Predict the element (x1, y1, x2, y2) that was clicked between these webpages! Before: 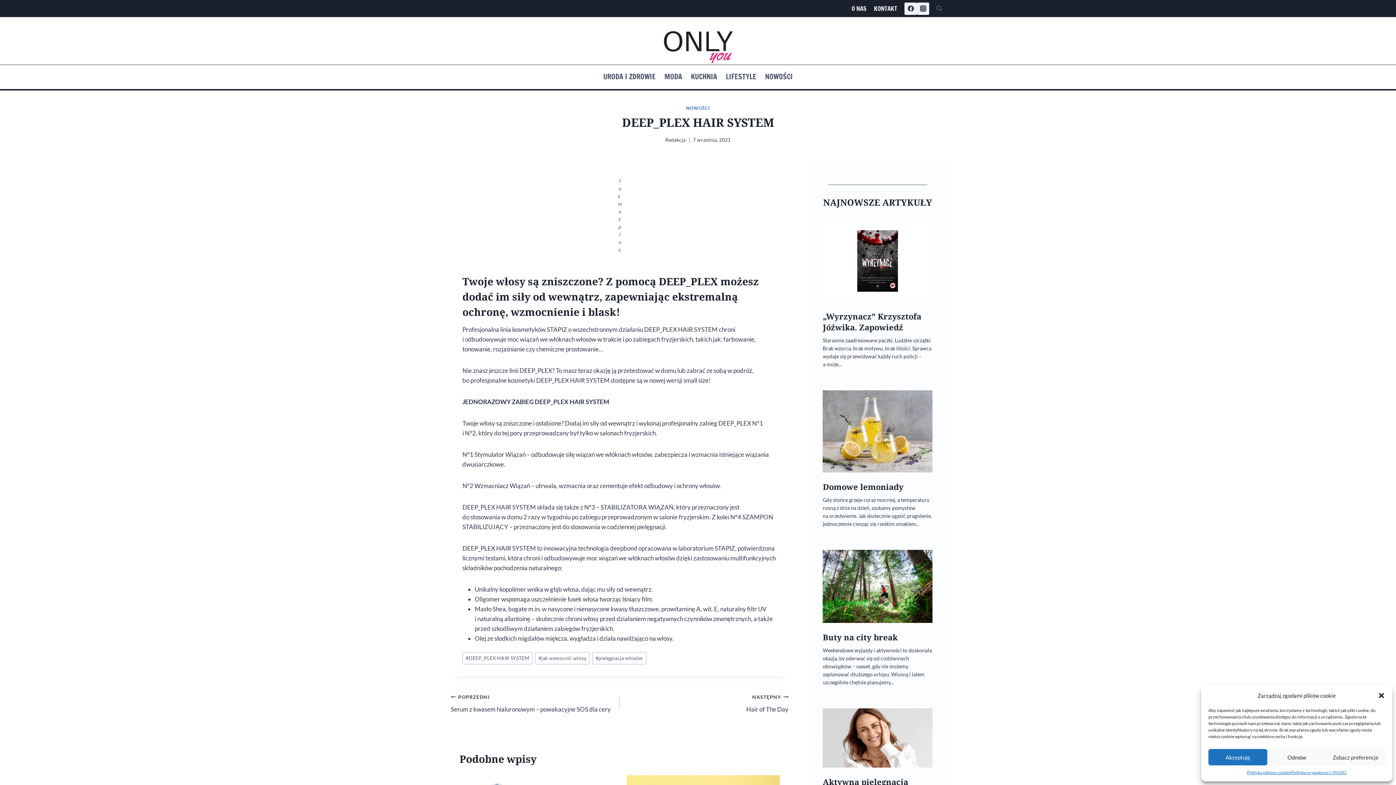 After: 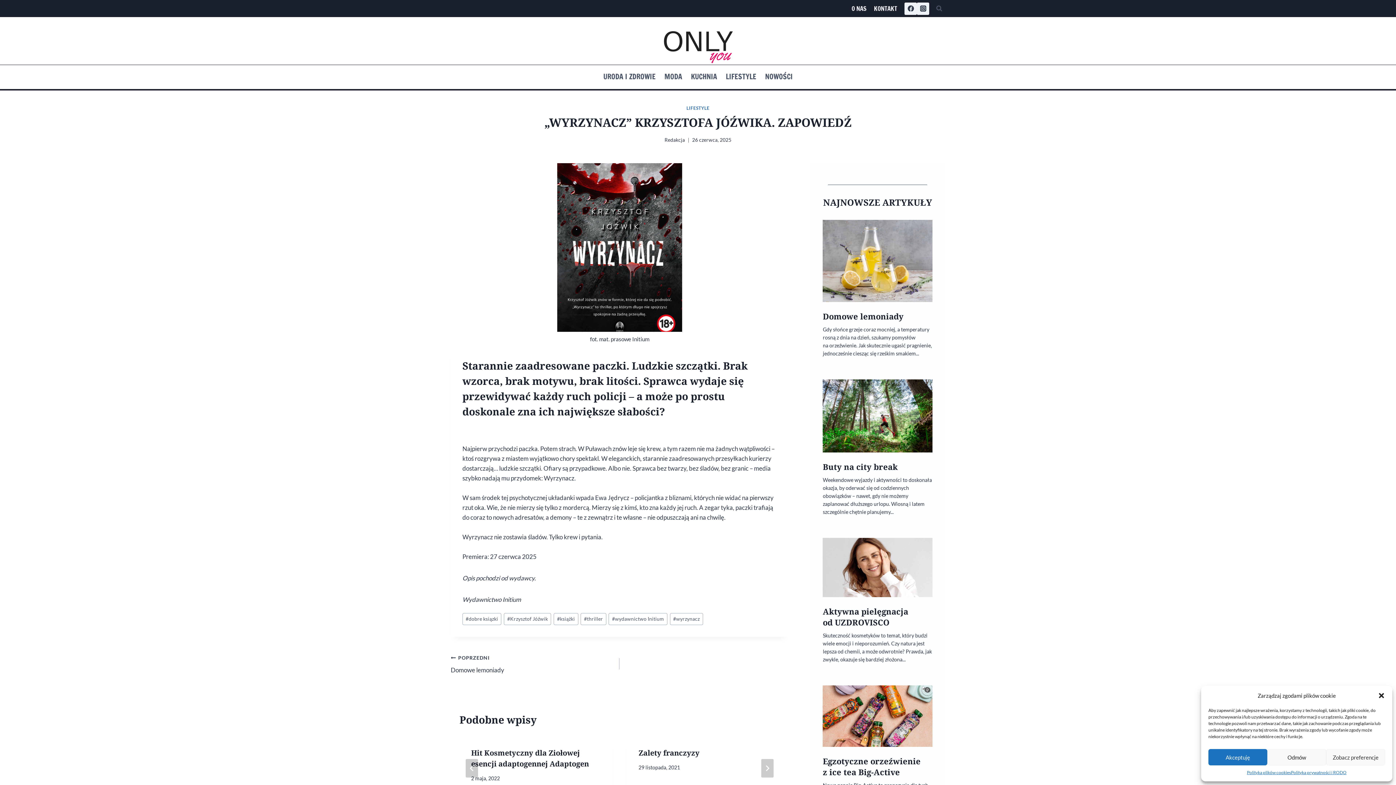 Action: label: „Wyrzynacz” Krzysztofa Jóźwika. Zapowiedź bbox: (823, 311, 932, 333)